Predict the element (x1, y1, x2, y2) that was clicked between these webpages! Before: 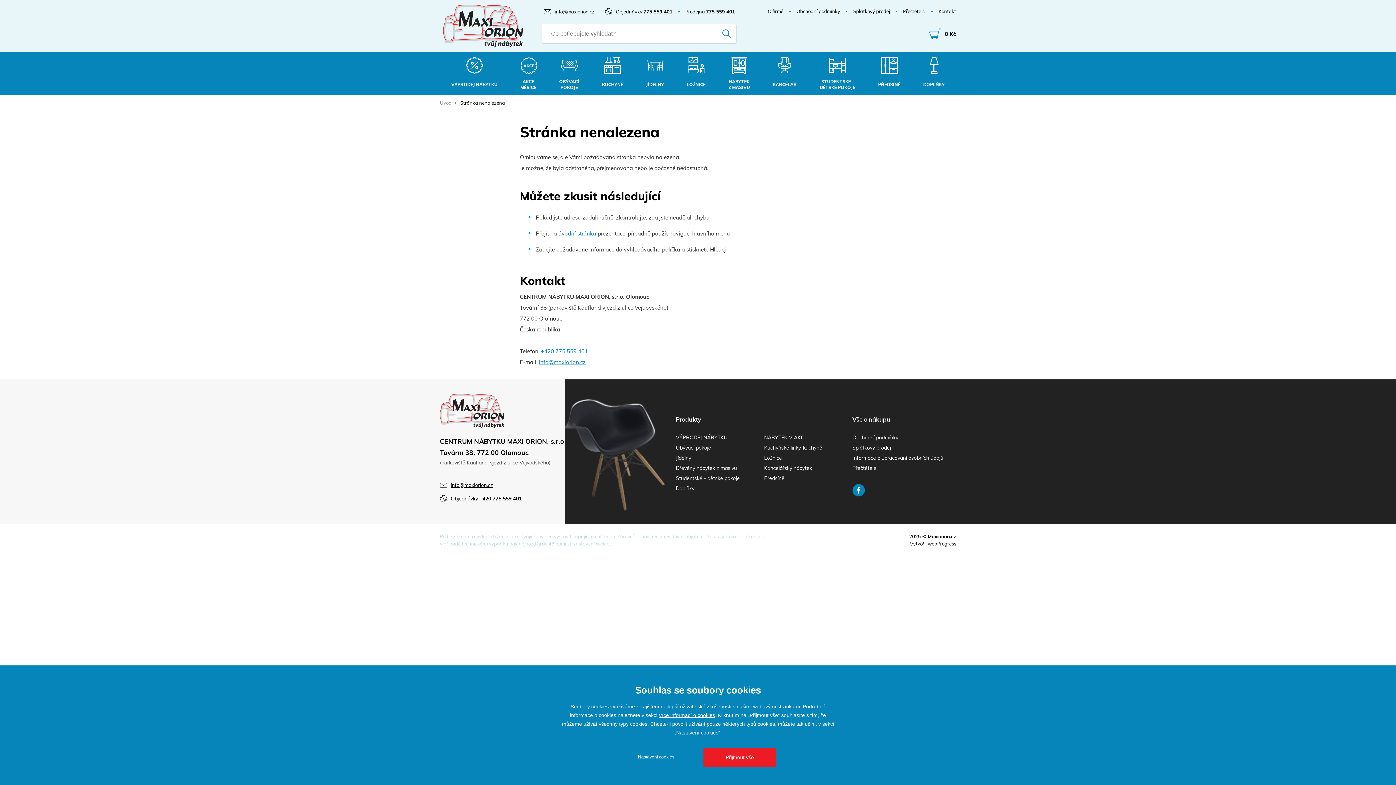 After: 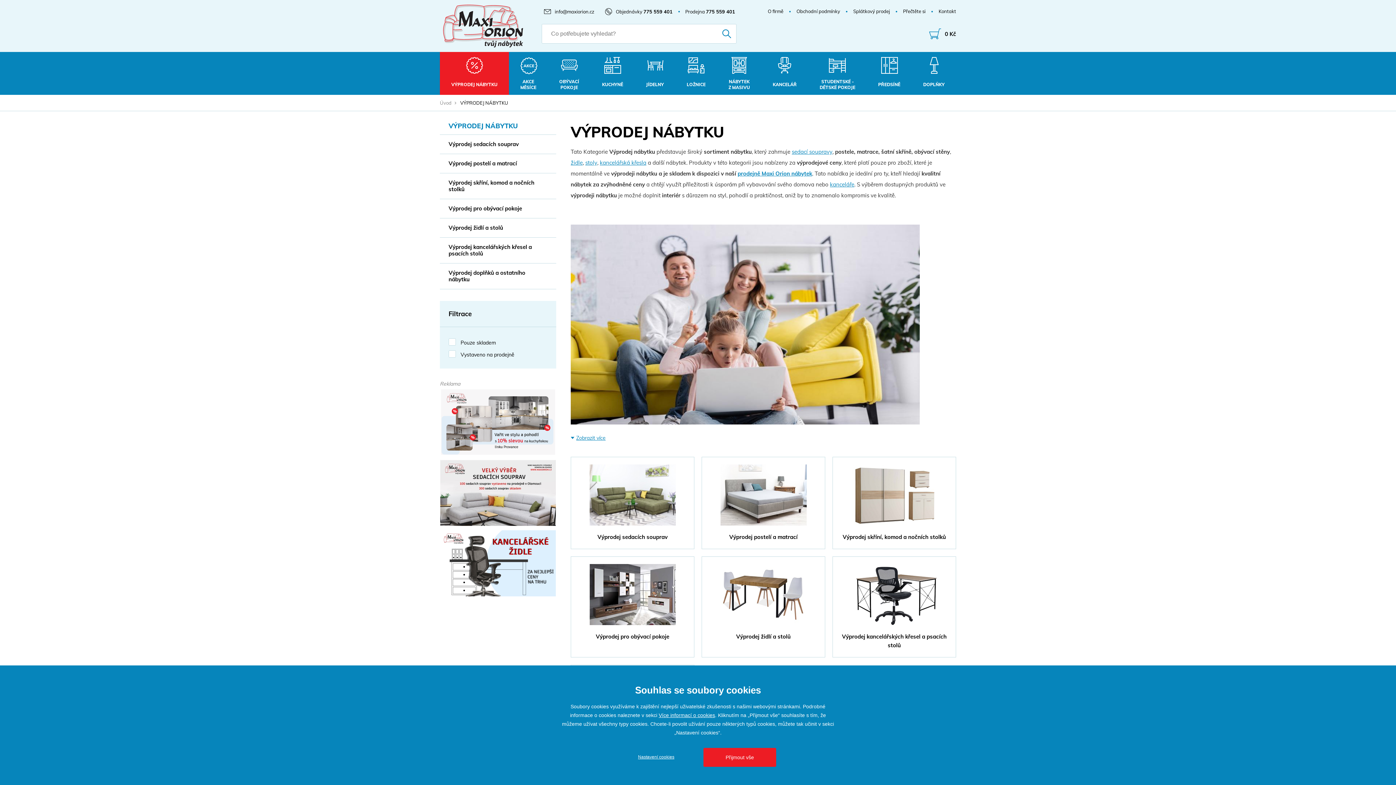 Action: bbox: (440, 51, 509, 94) label: VÝPRODEJ NÁBYTKU